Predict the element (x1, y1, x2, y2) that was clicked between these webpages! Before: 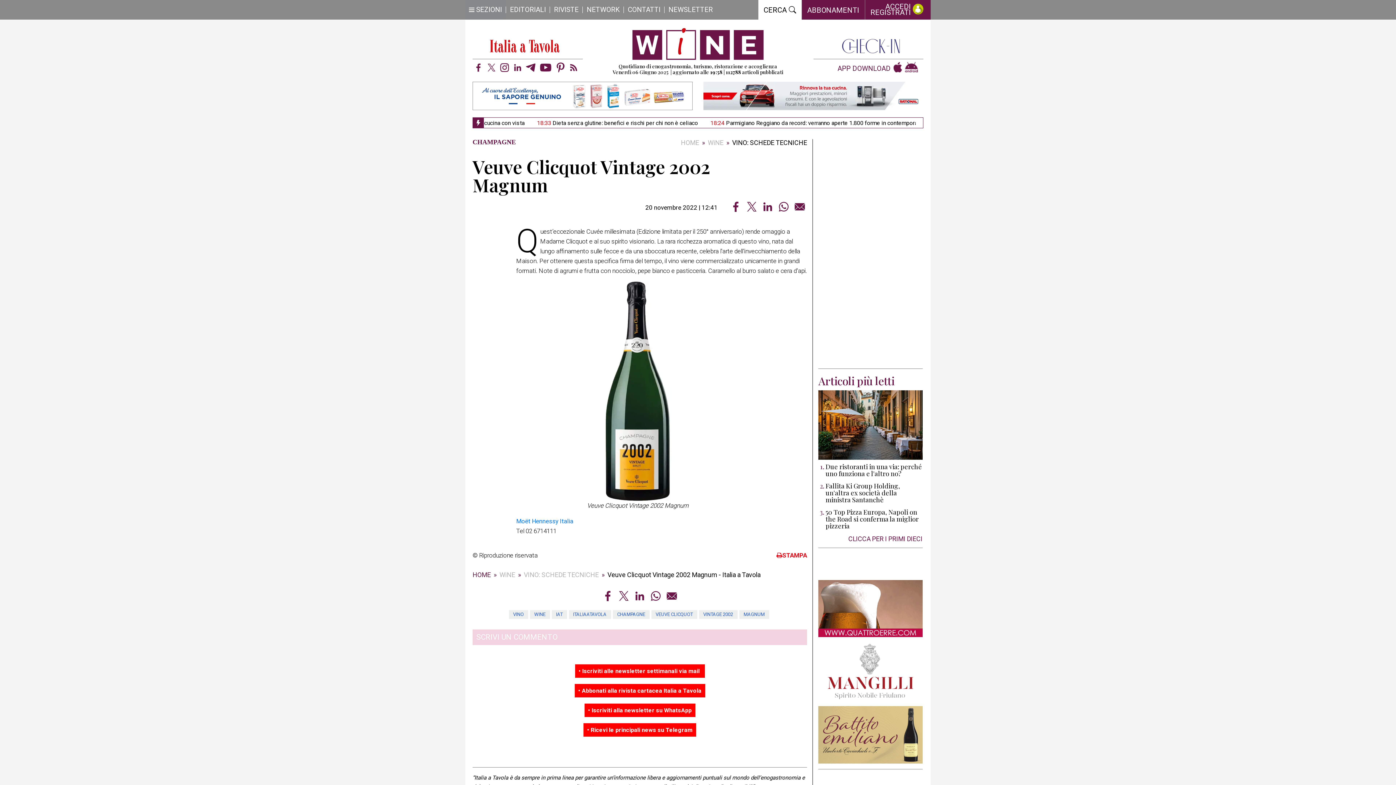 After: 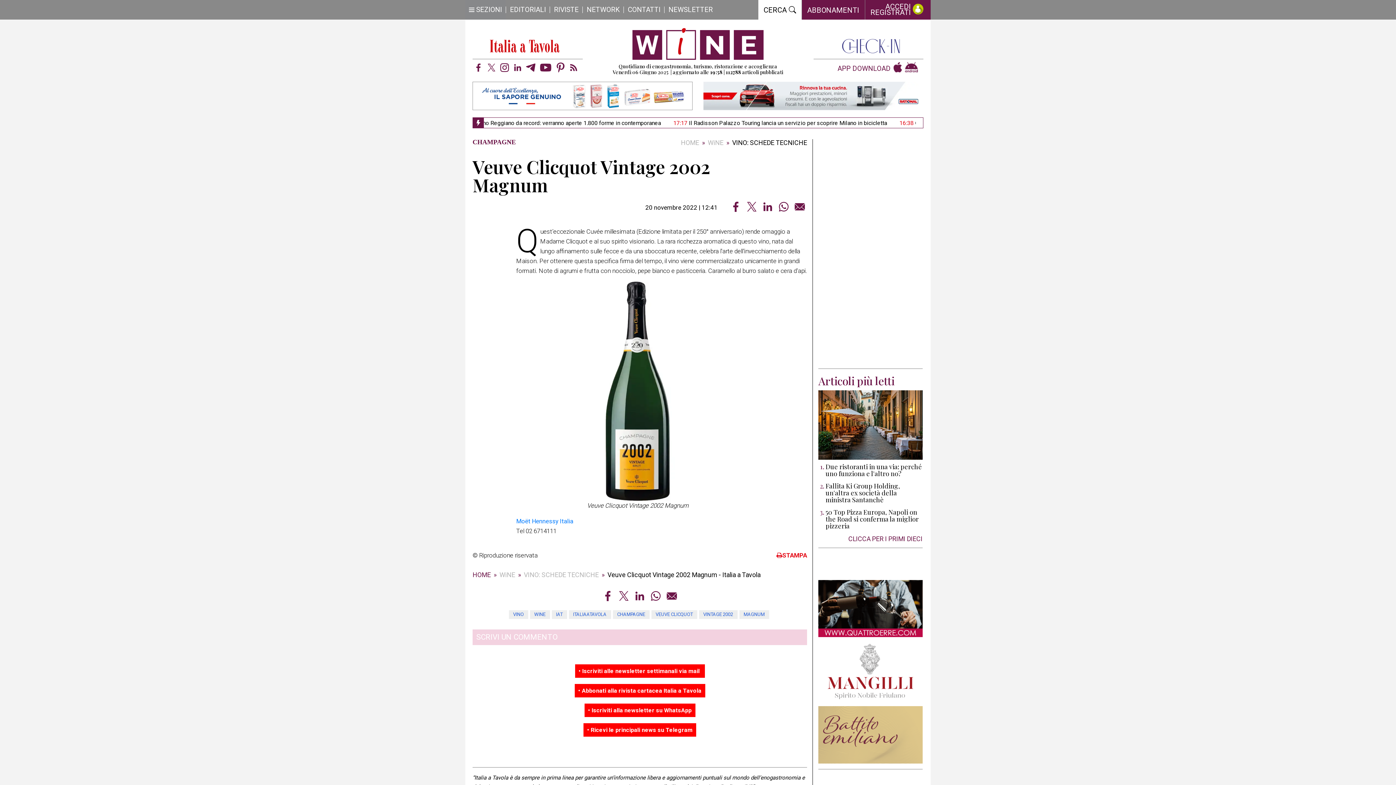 Action: bbox: (512, 61, 523, 73)